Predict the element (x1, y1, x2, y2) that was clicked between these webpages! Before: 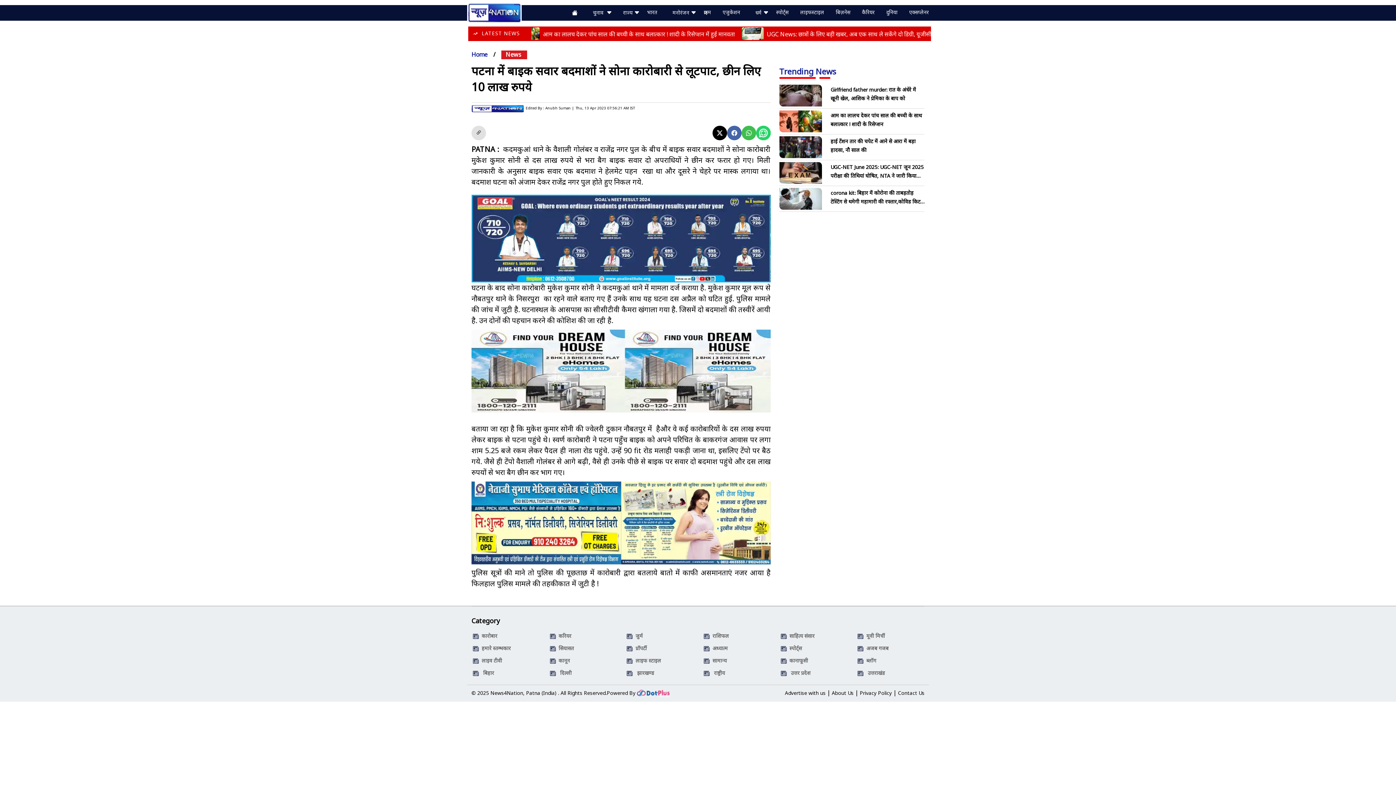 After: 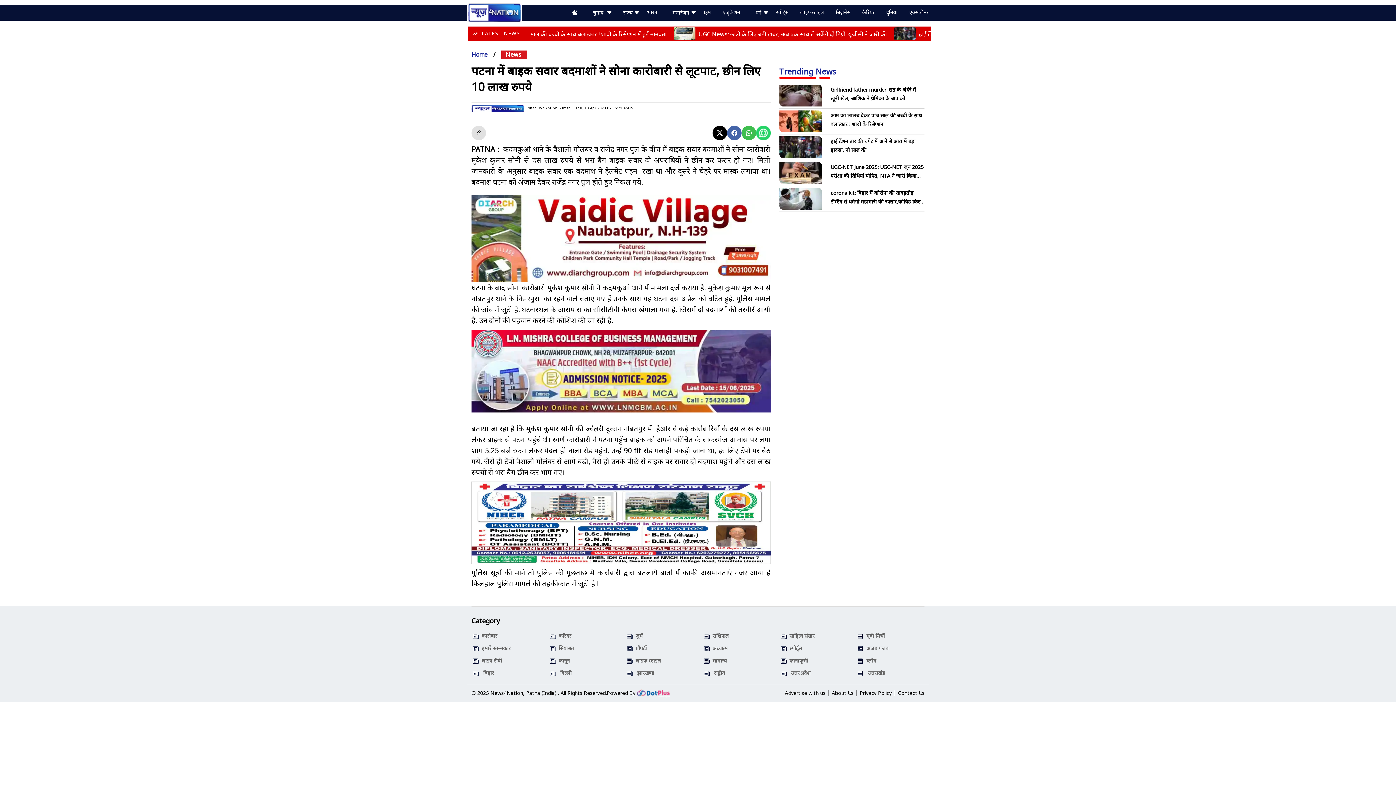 Action: bbox: (785, 689, 825, 696) label: Advertise with us